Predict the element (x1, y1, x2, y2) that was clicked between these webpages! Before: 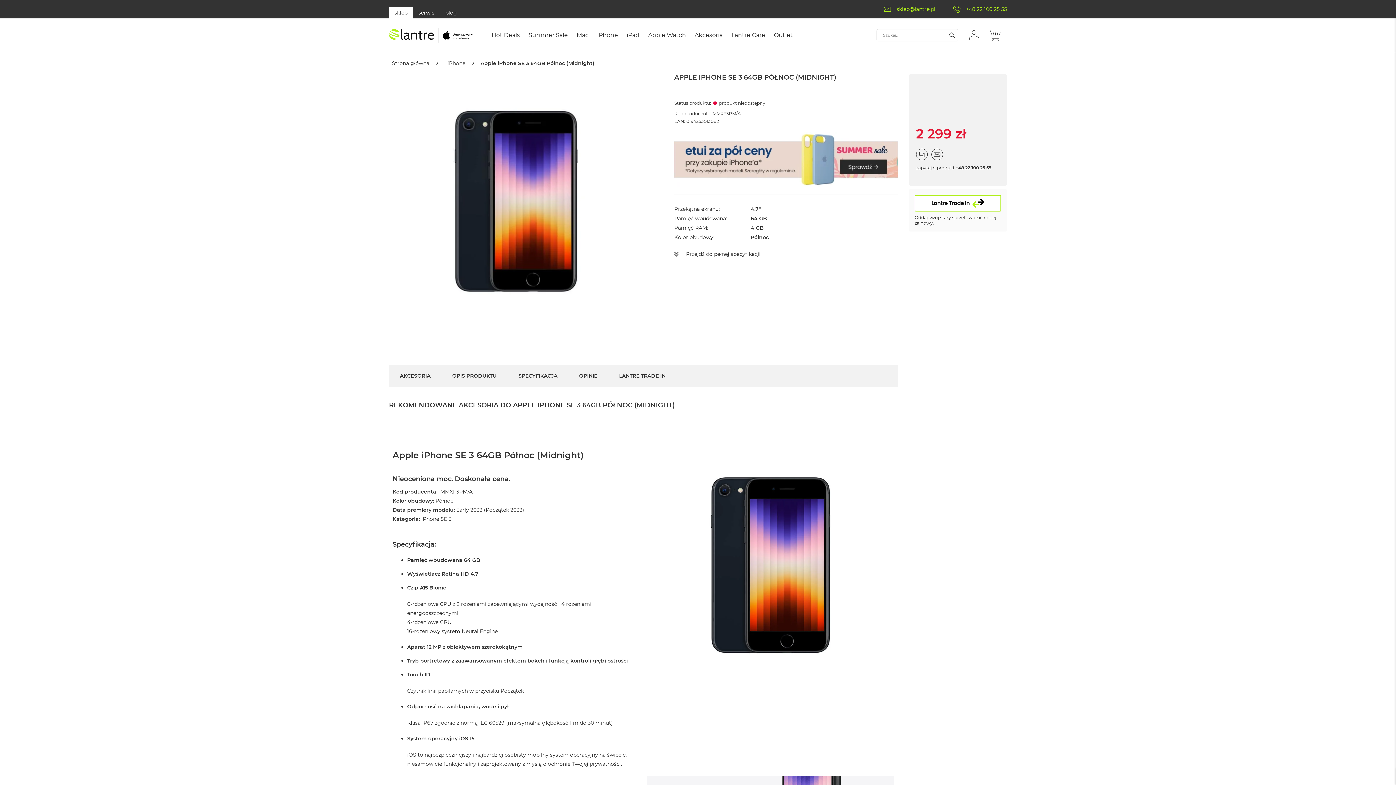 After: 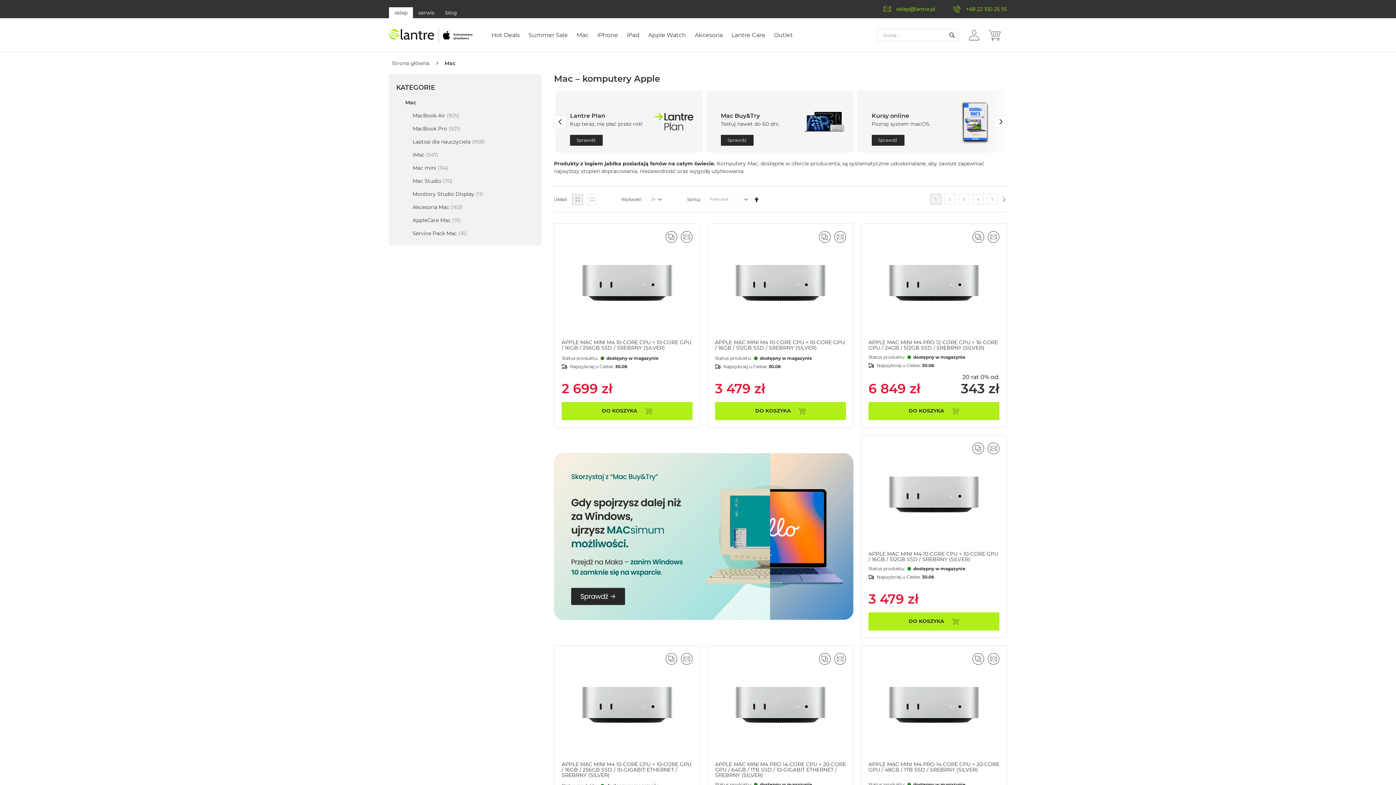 Action: label: Mac bbox: (572, 28, 593, 41)